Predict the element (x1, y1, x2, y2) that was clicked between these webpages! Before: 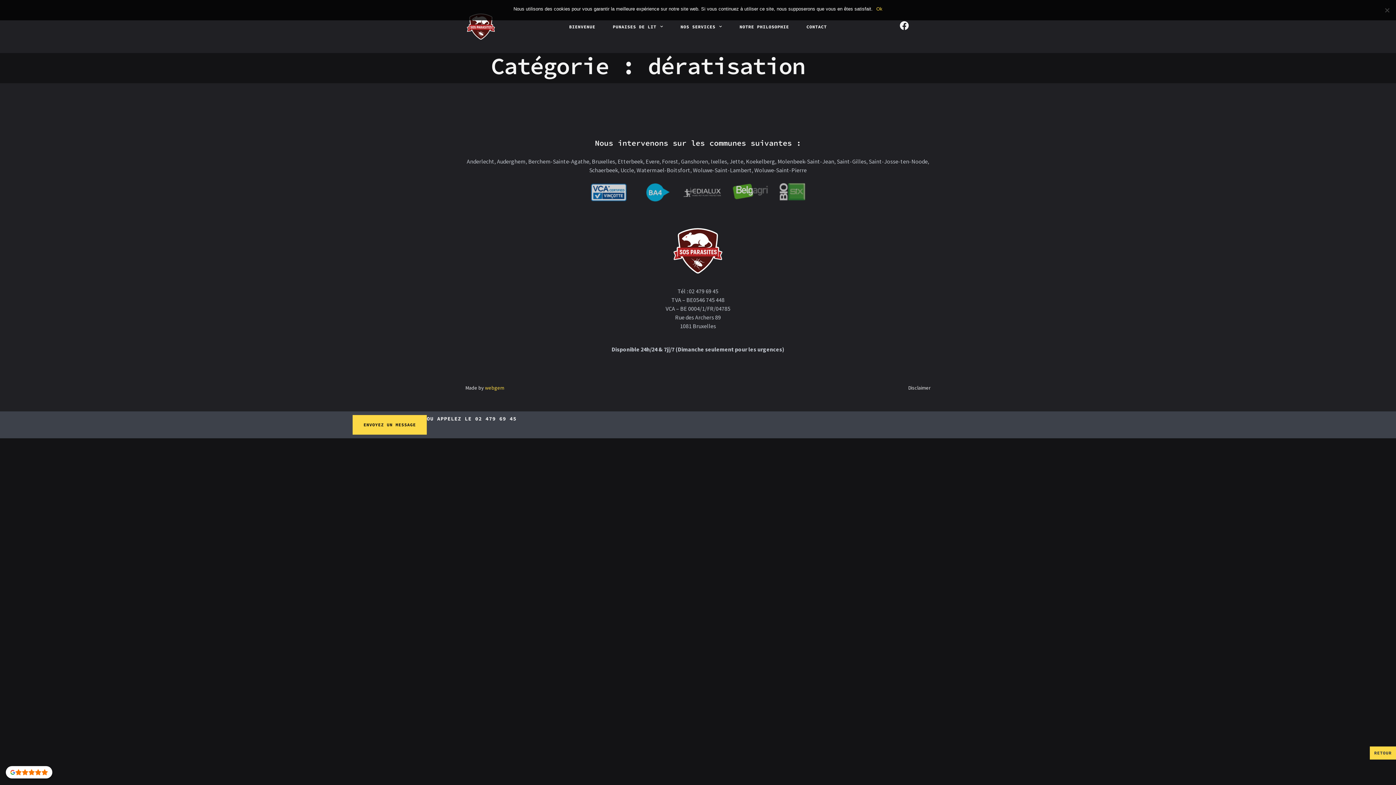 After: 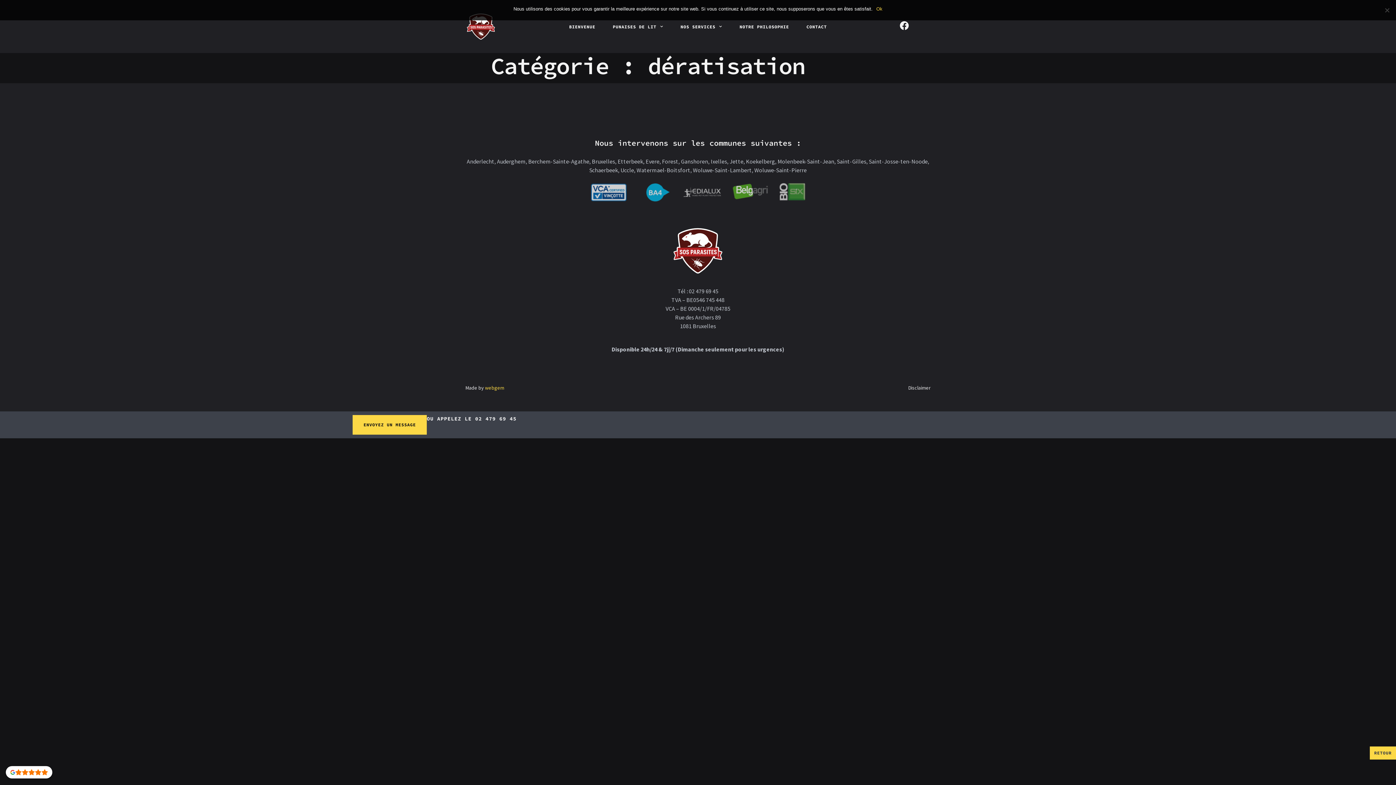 Action: bbox: (1374, 750, 1392, 756) label: RETOUR